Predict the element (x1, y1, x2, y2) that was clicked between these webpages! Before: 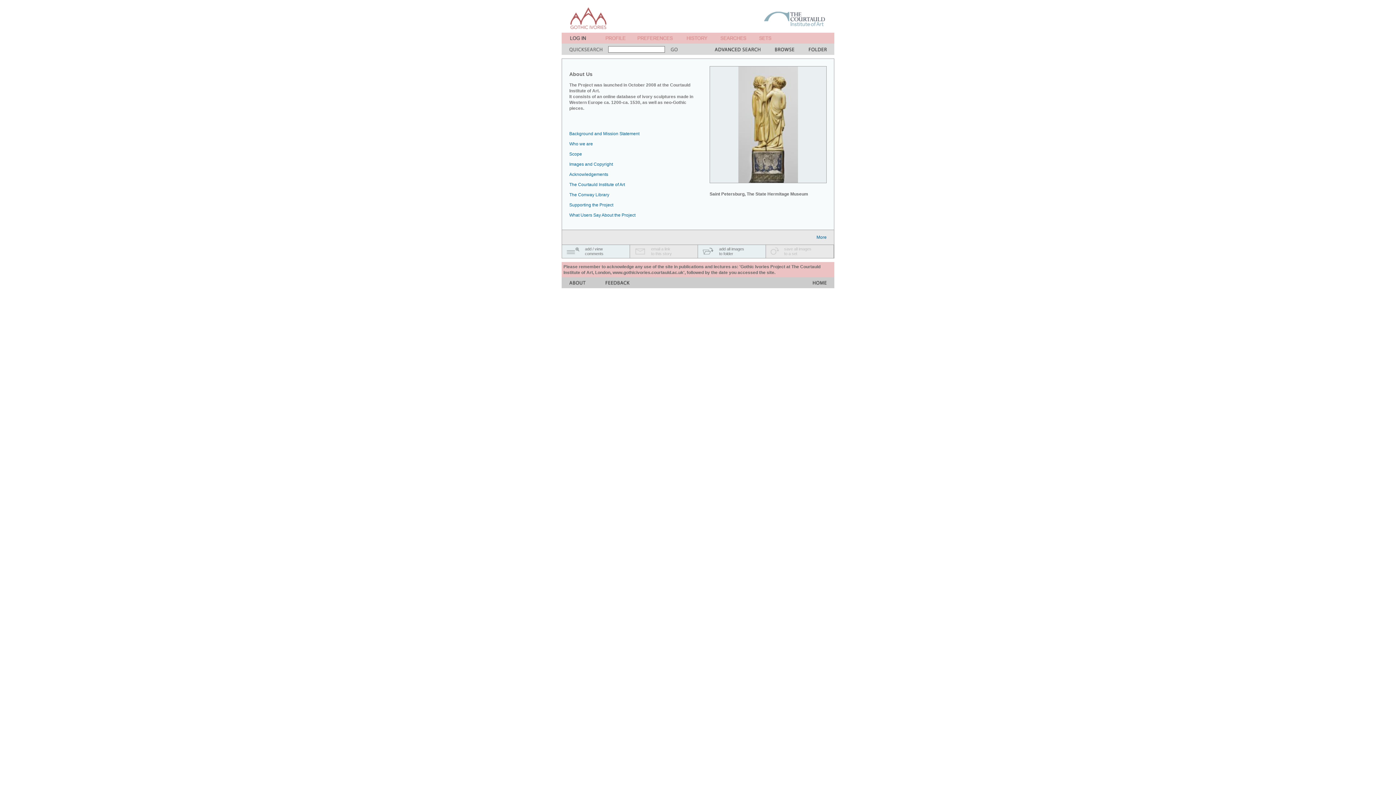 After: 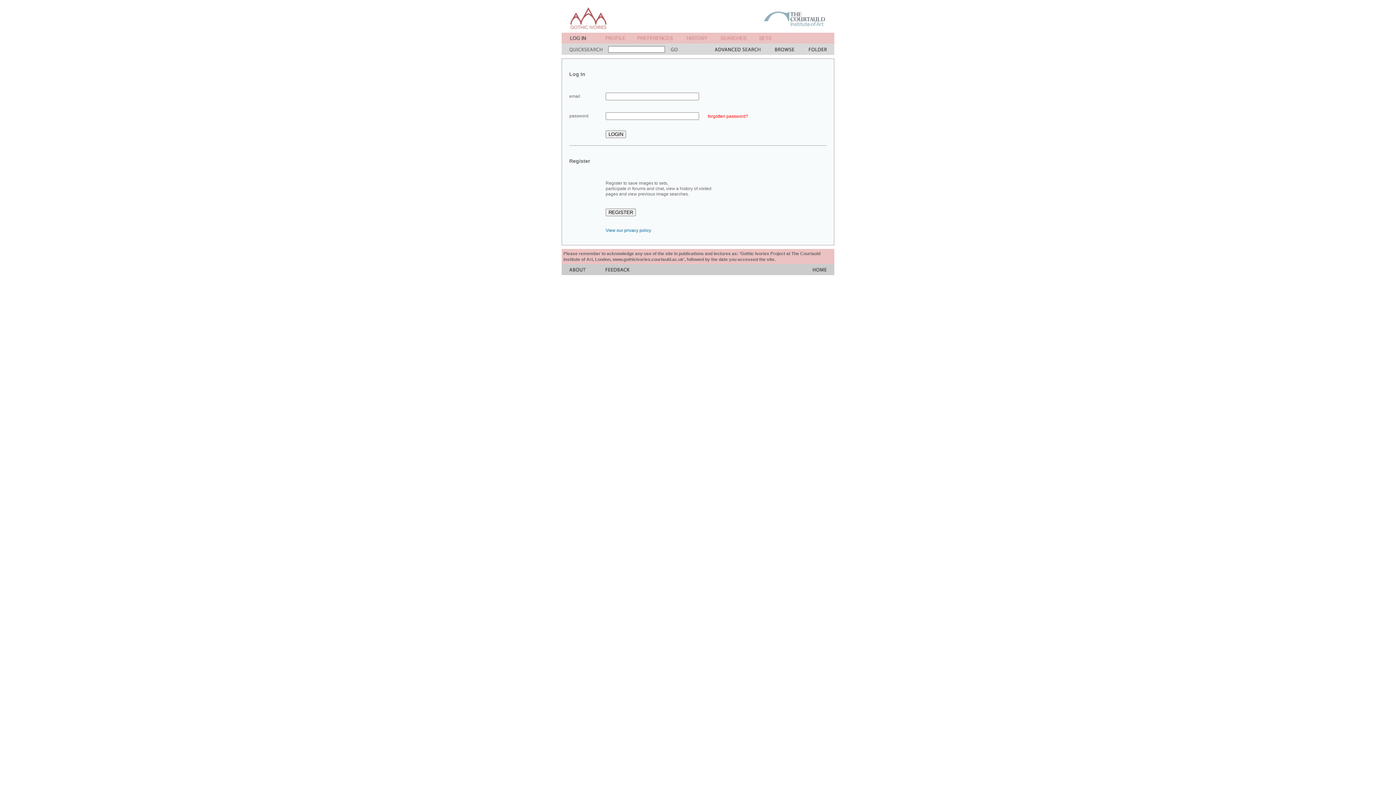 Action: bbox: (570, 38, 591, 44)